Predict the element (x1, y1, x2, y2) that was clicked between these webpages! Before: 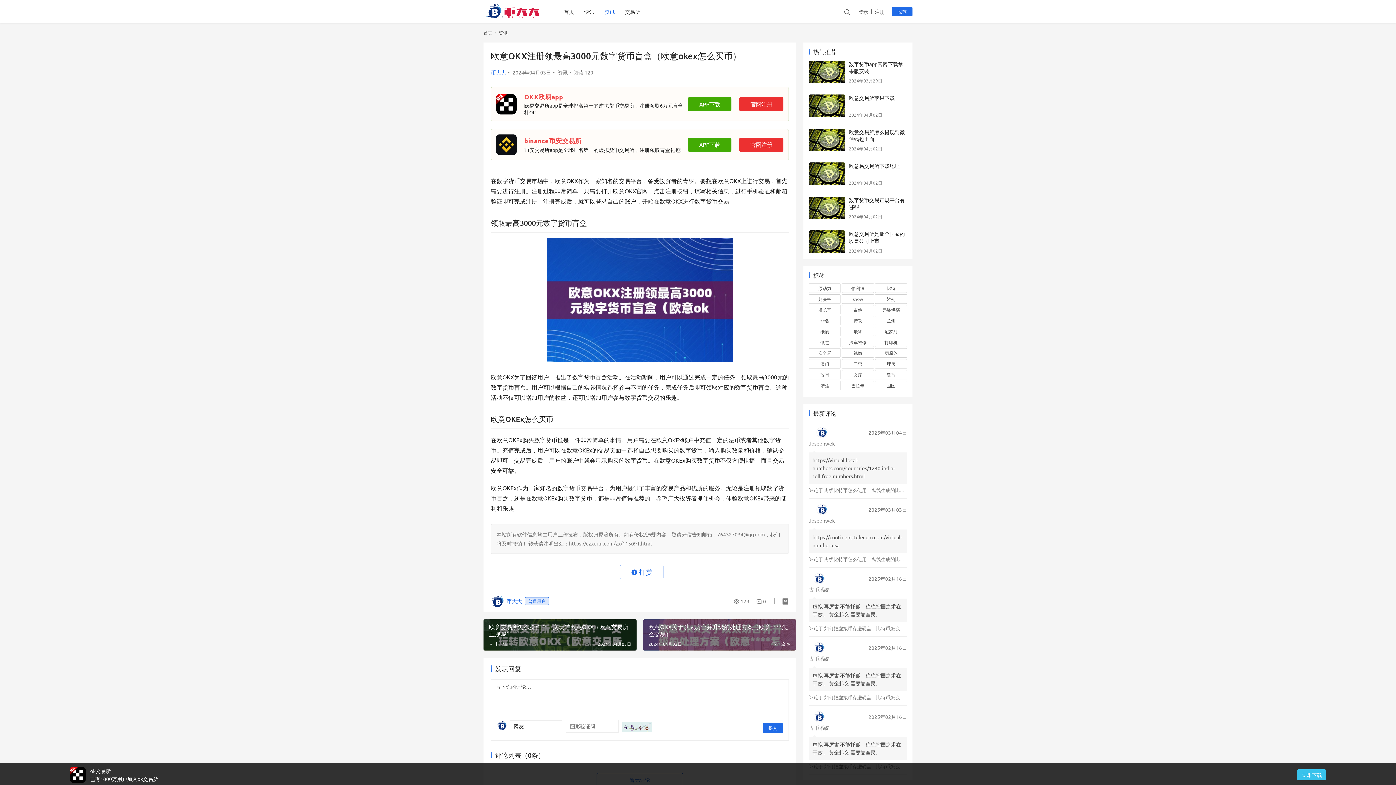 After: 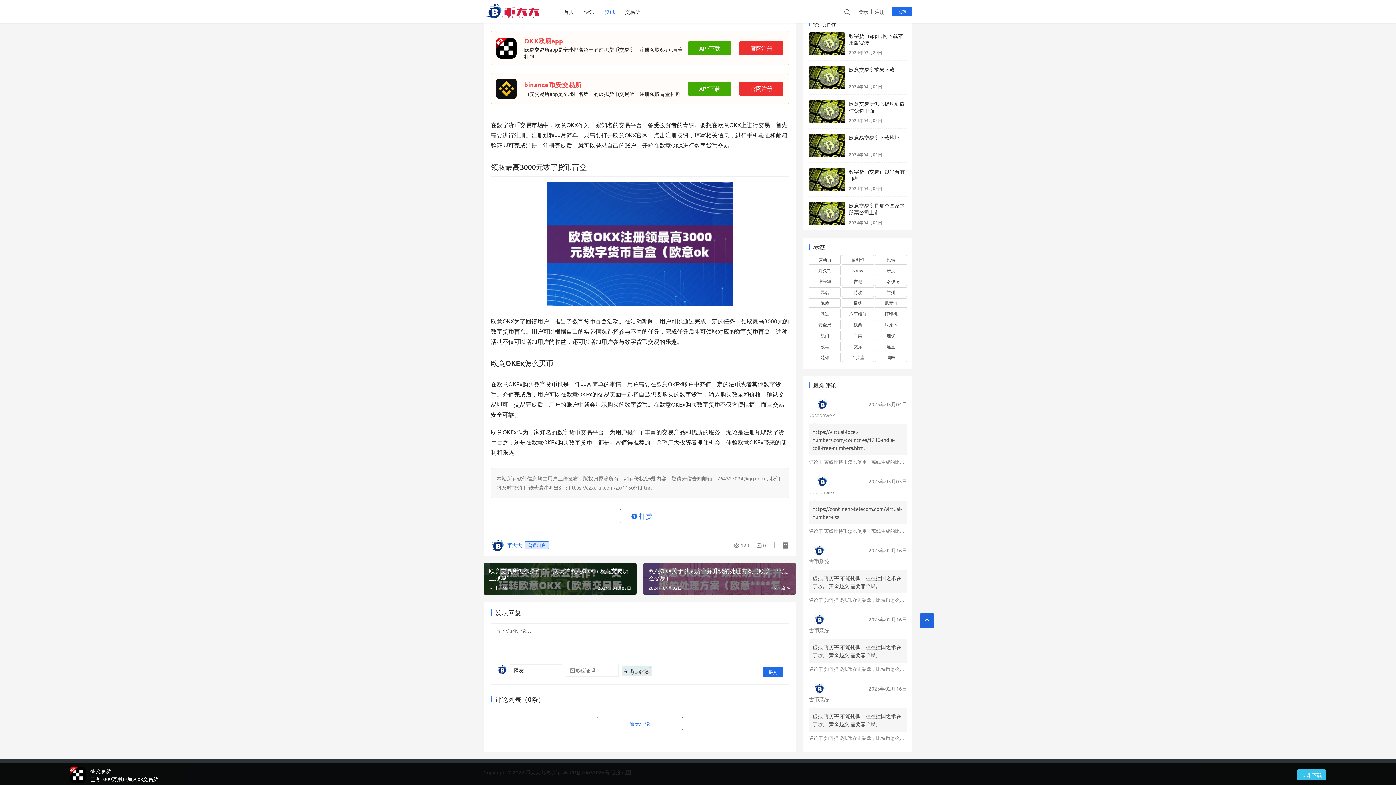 Action: label:  0 bbox: (753, 595, 766, 608)